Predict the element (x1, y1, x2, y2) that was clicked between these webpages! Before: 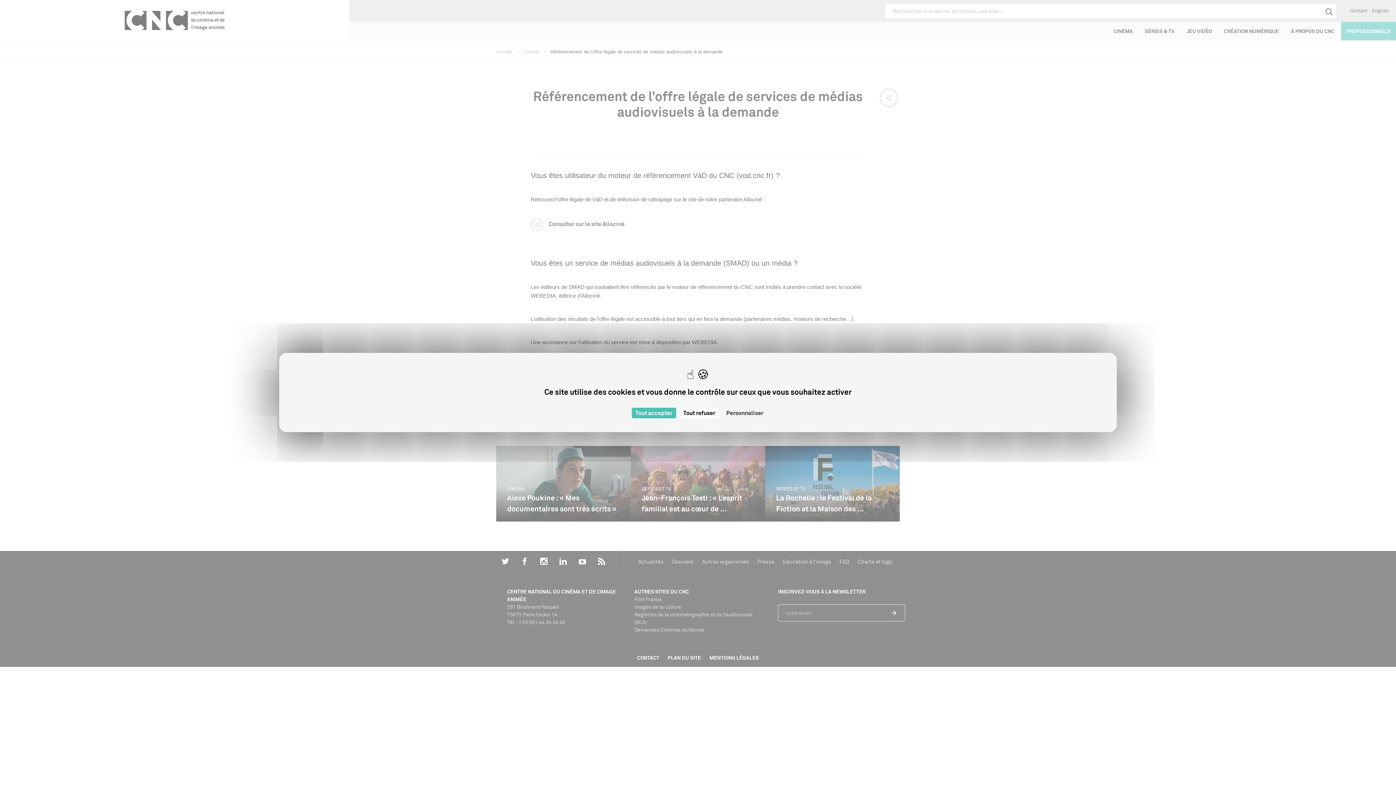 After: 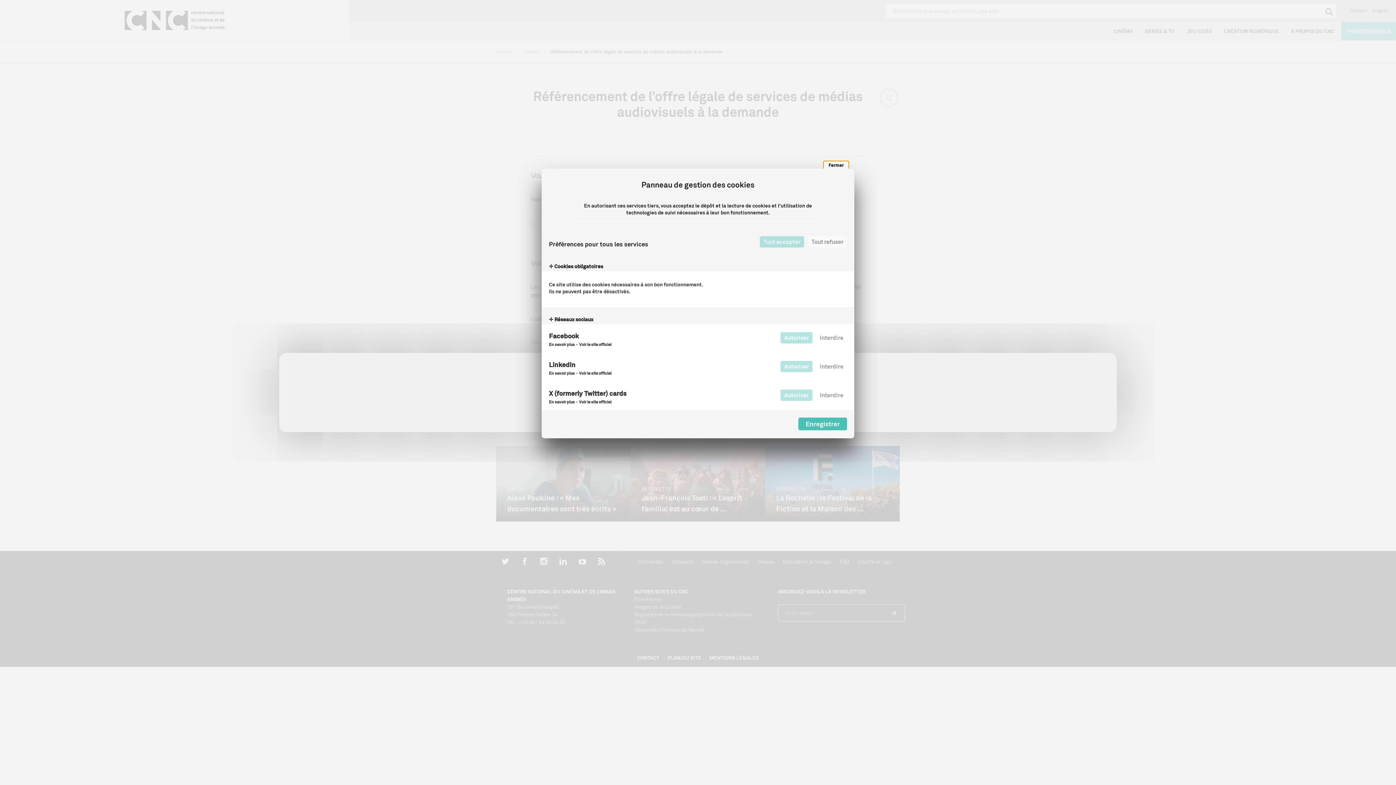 Action: bbox: (722, 408, 767, 418) label: Personnaliser (fenêtre modale)